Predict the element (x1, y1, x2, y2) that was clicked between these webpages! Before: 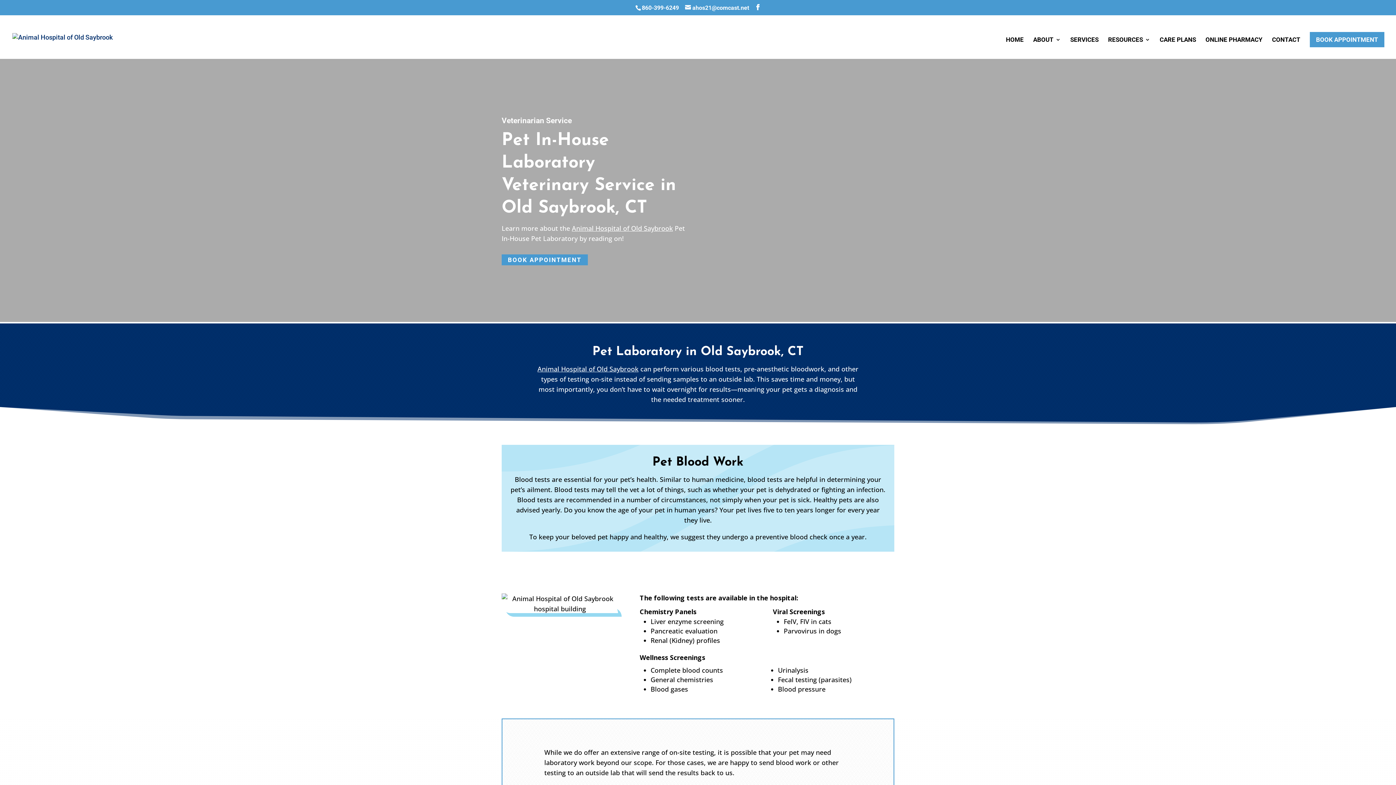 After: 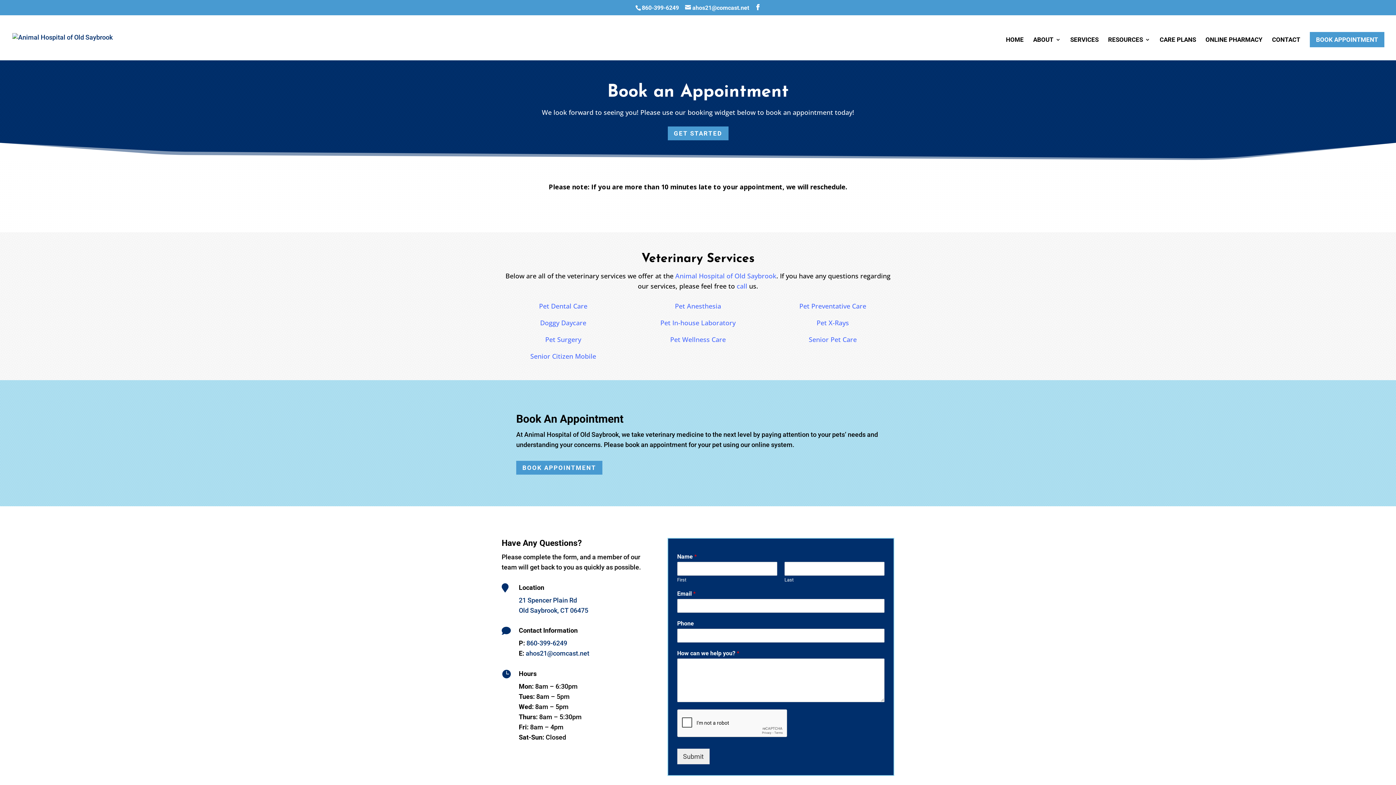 Action: label: BOOK APPOINTMENT bbox: (501, 254, 588, 265)